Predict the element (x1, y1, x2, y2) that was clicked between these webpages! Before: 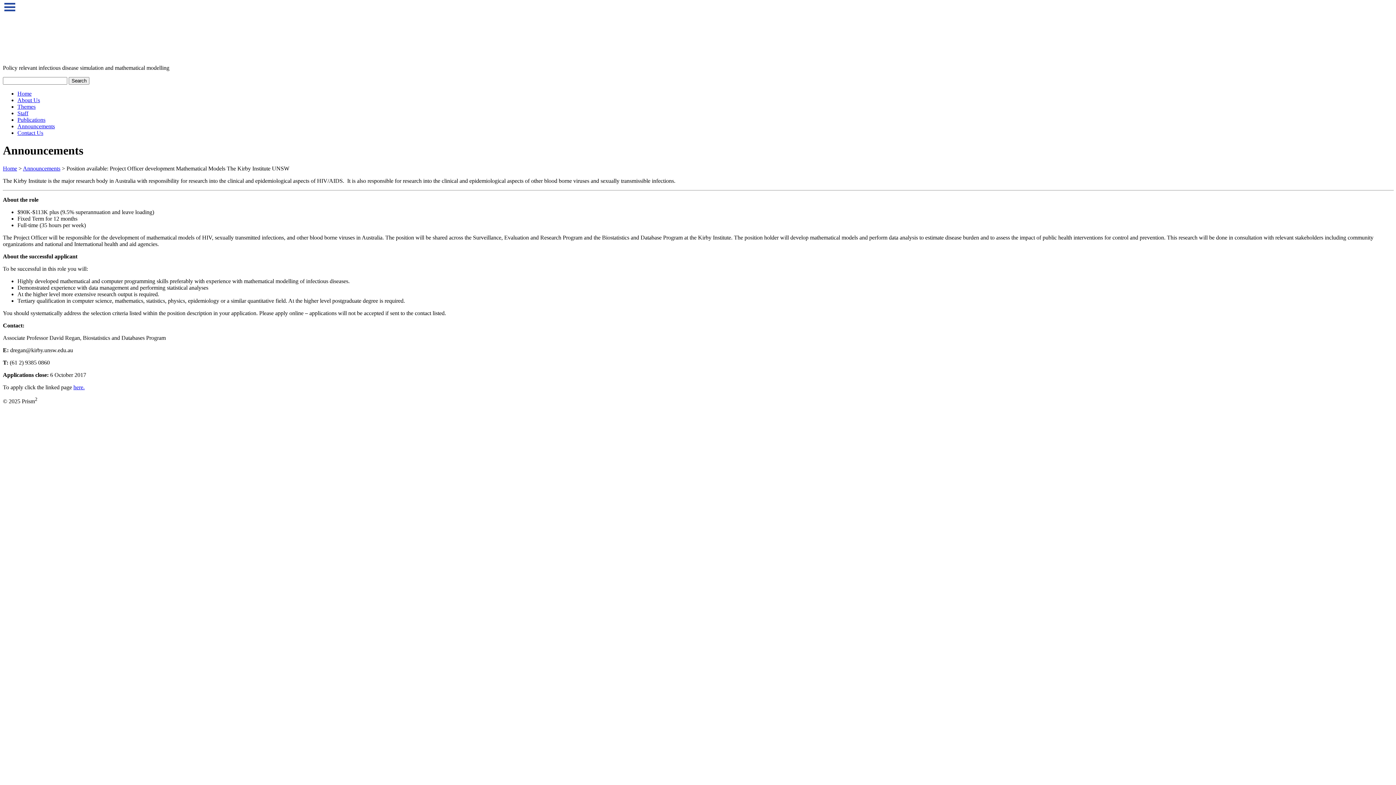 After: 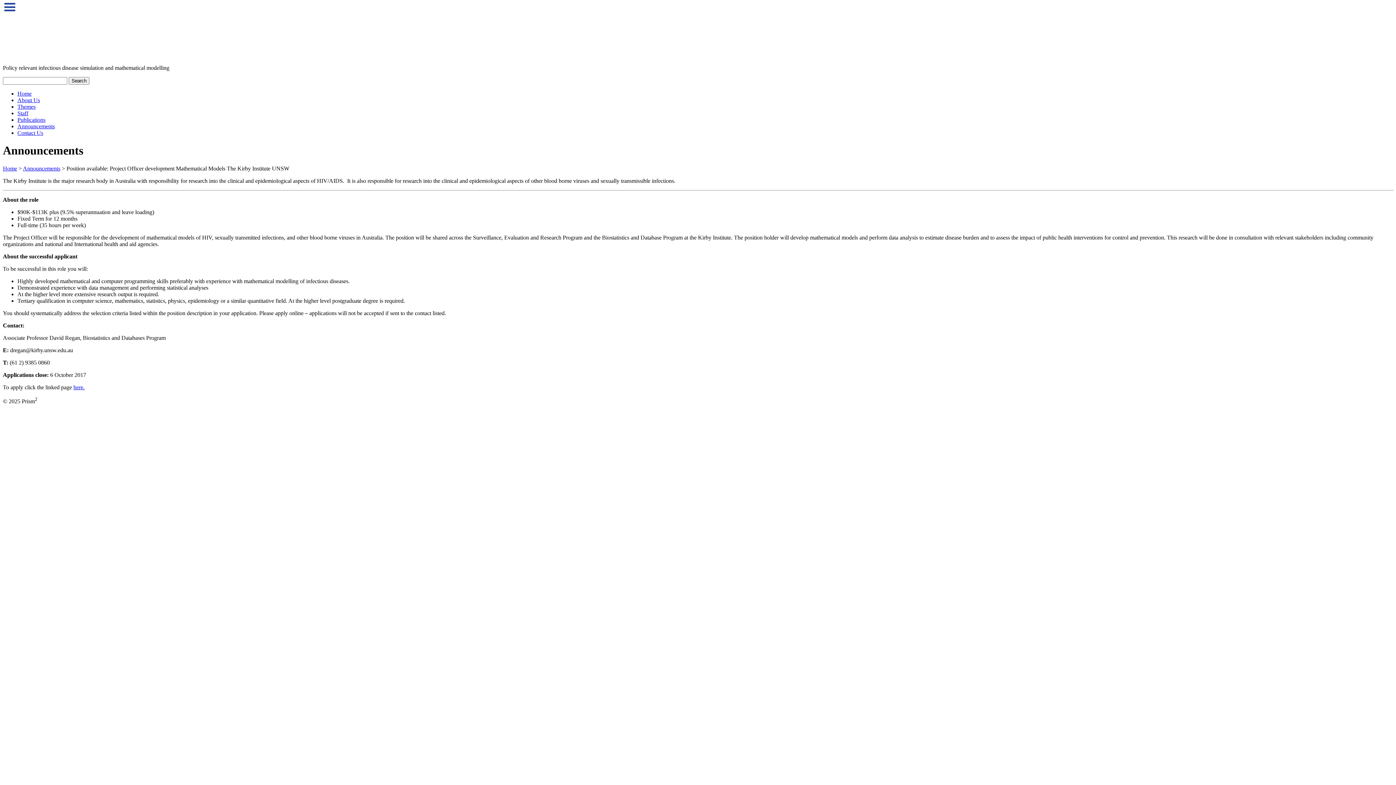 Action: bbox: (4, 52, 113, 58)